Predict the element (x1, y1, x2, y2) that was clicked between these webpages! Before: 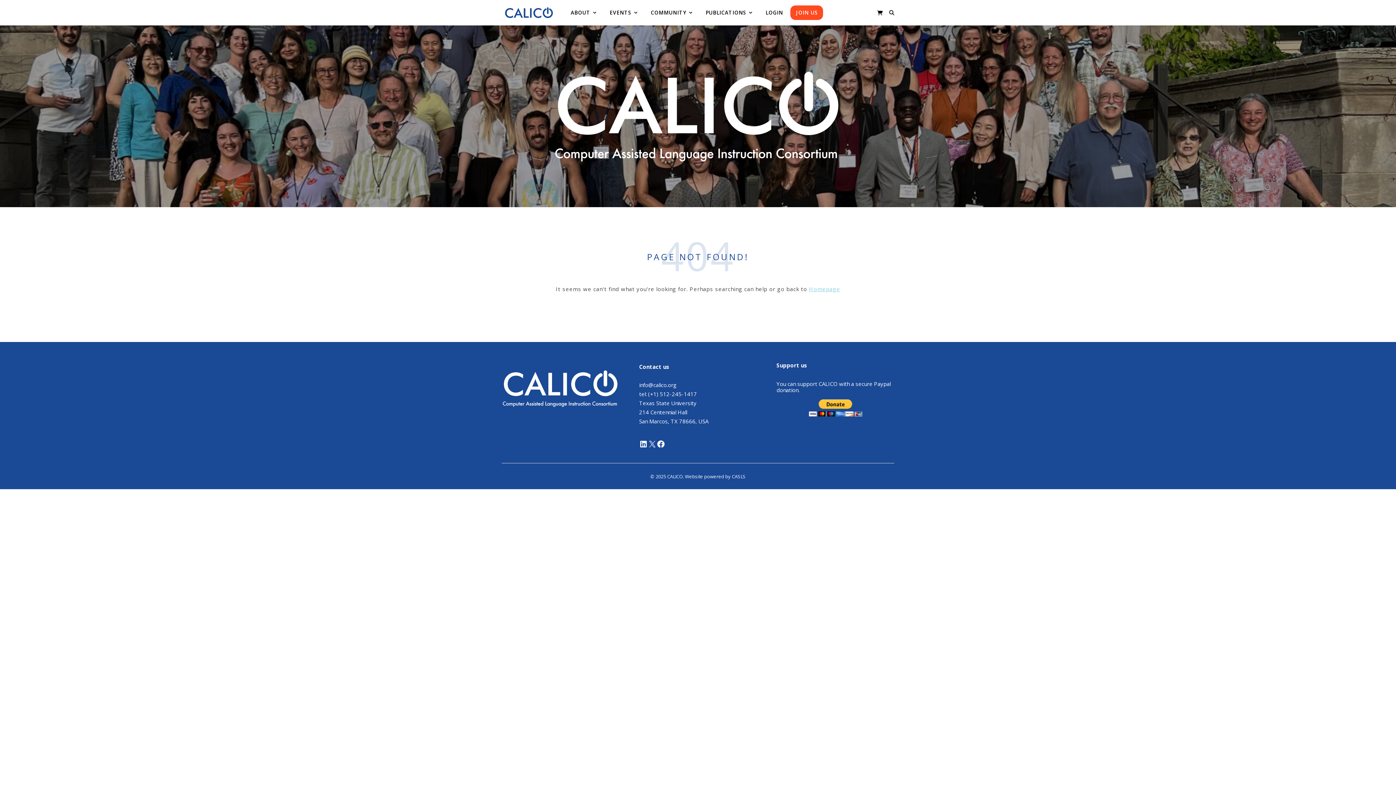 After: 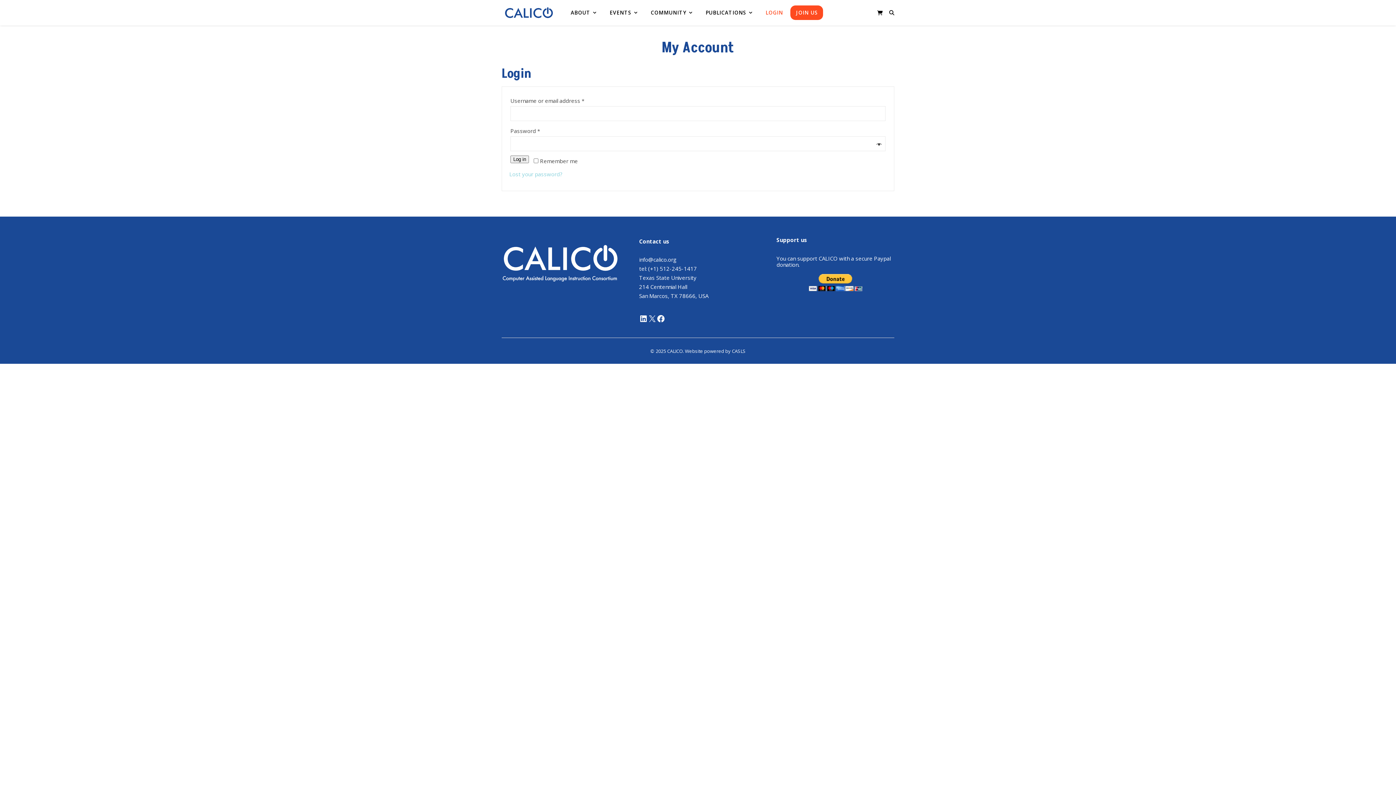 Action: bbox: (760, 0, 789, 25) label: LOGIN